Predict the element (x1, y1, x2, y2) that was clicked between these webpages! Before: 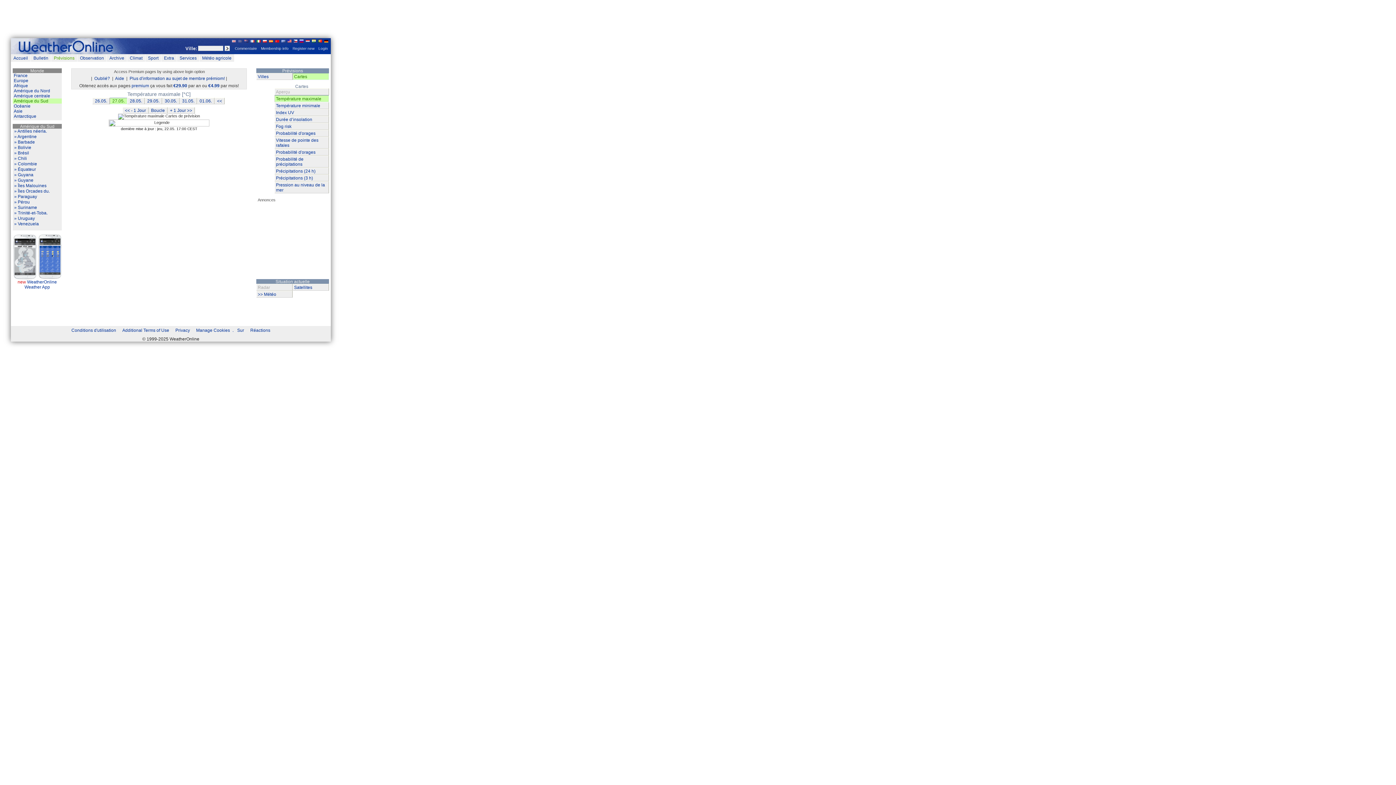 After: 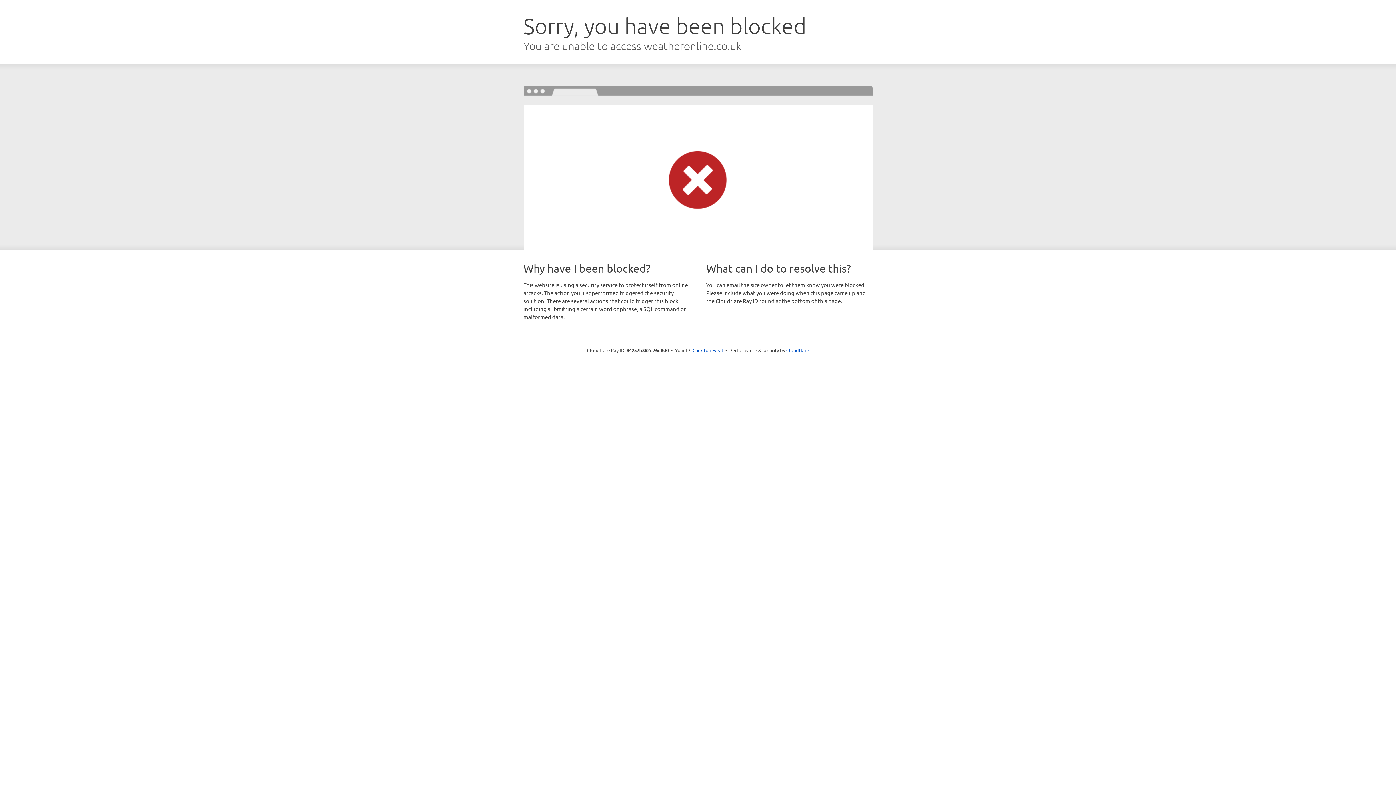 Action: label: Amérique du Nord bbox: (12, 88, 61, 93)